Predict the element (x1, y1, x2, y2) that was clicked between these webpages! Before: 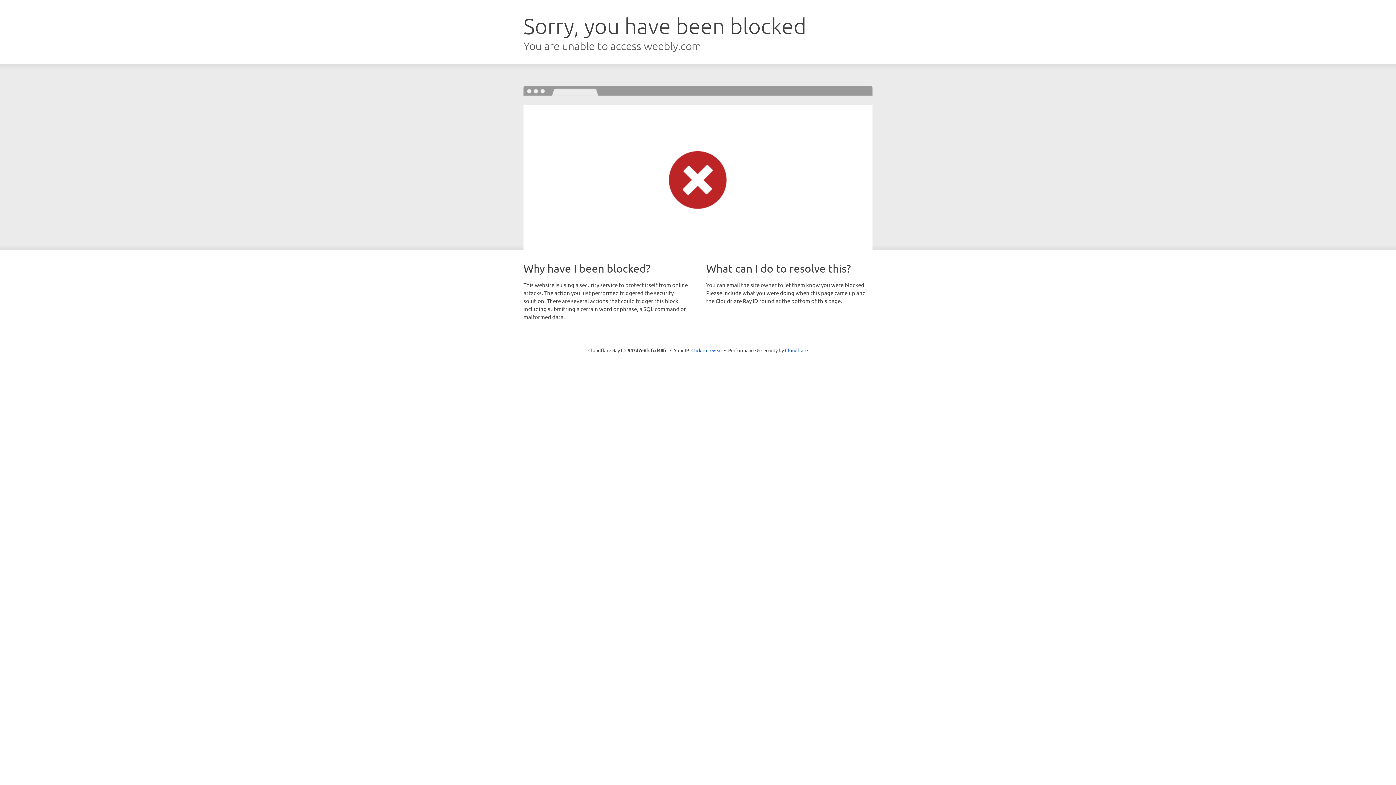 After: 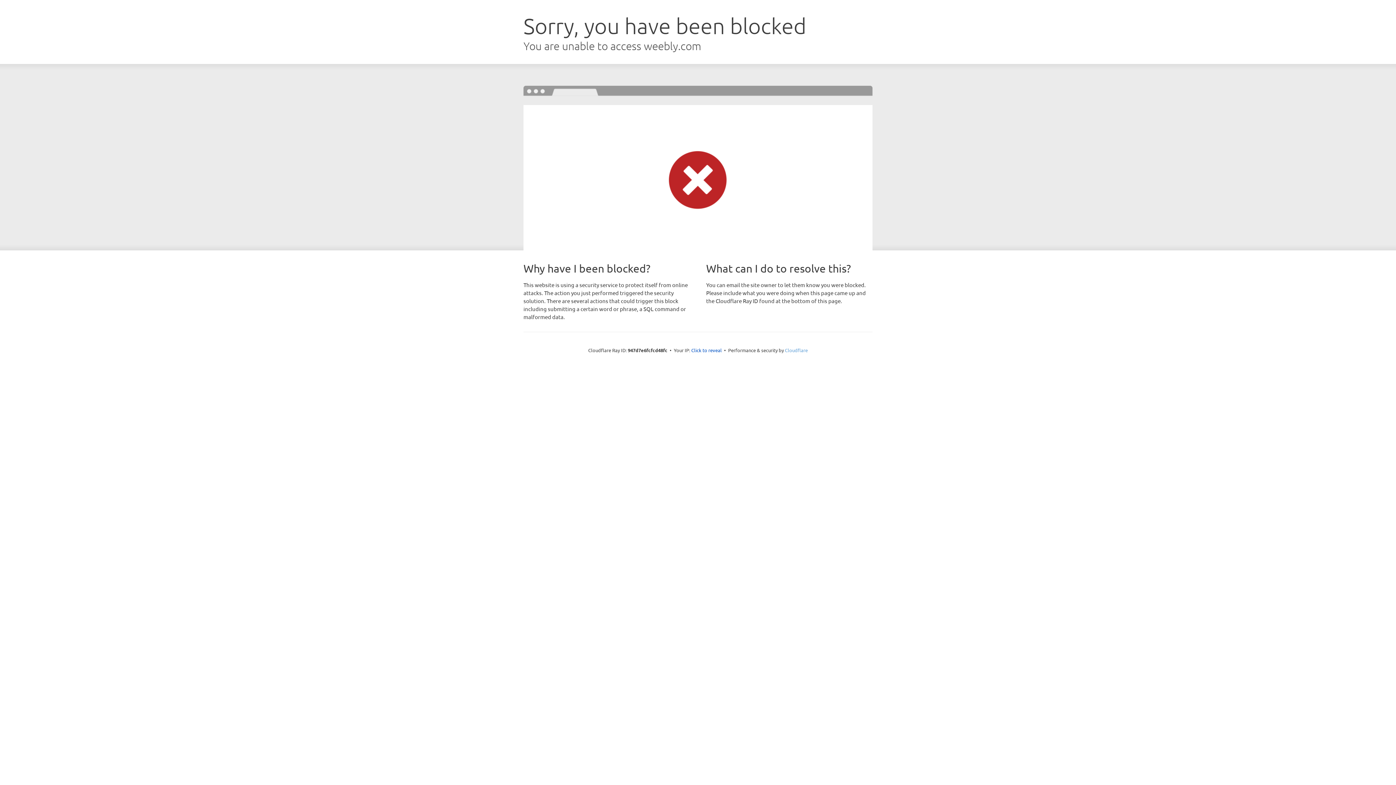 Action: bbox: (785, 347, 808, 353) label: Cloudflare